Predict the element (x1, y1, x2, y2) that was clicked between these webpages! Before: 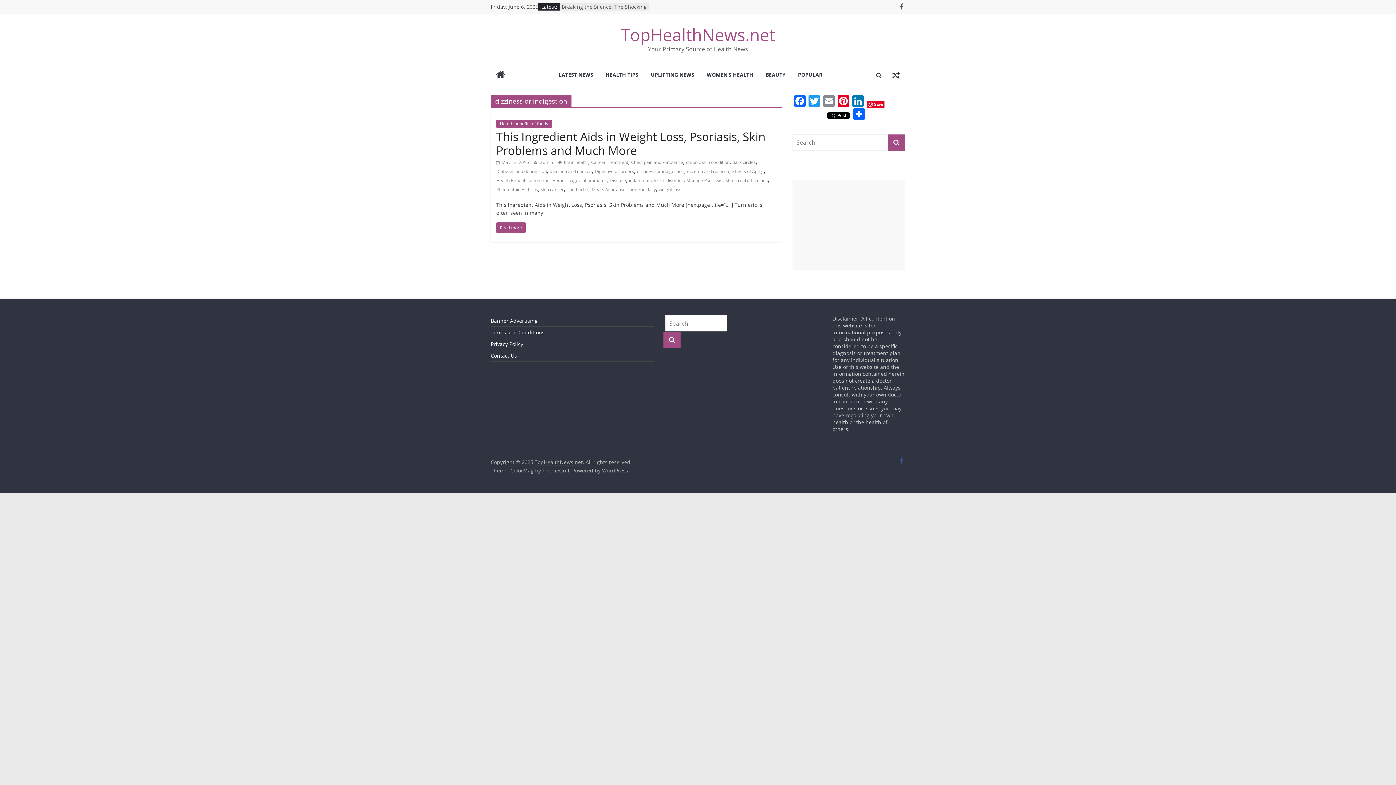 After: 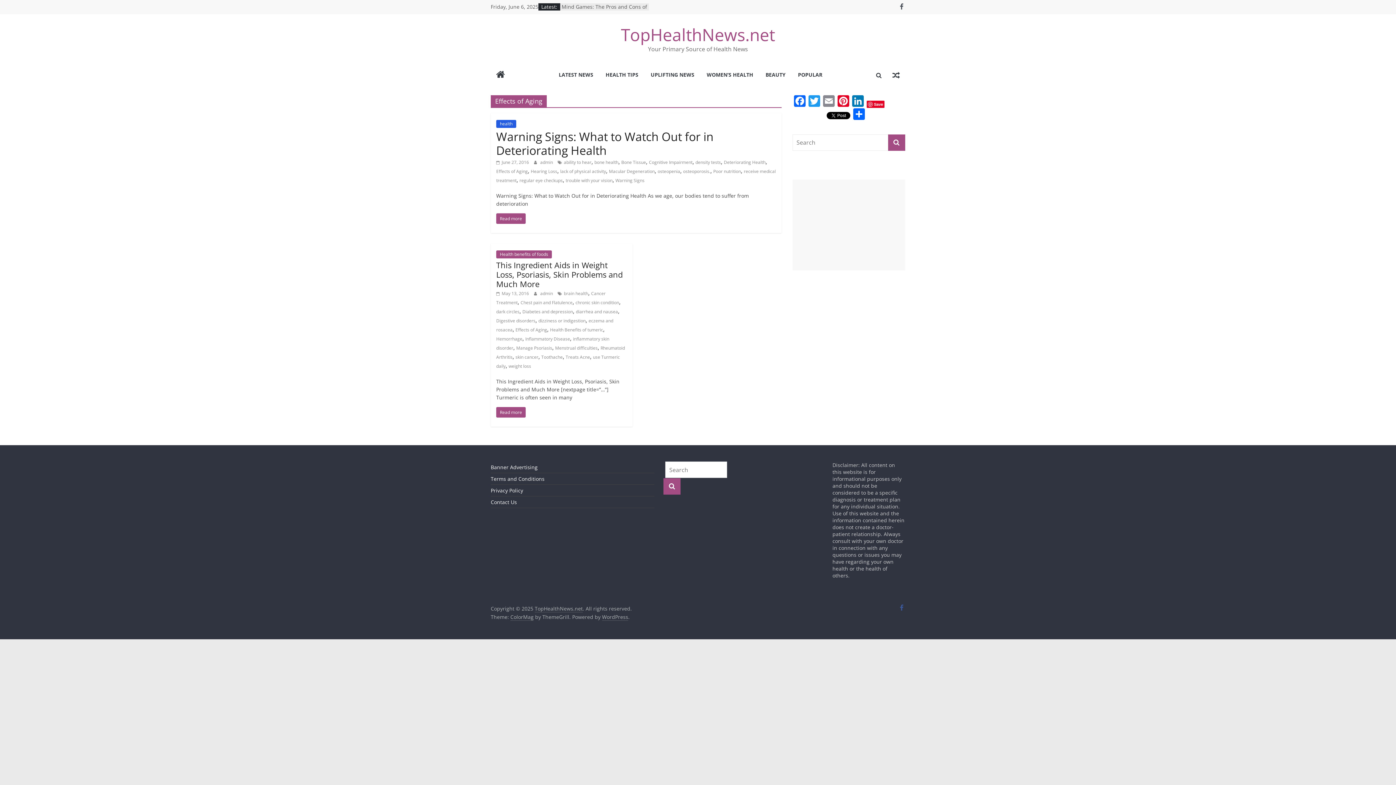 Action: label: Effects of Aging bbox: (732, 168, 764, 174)